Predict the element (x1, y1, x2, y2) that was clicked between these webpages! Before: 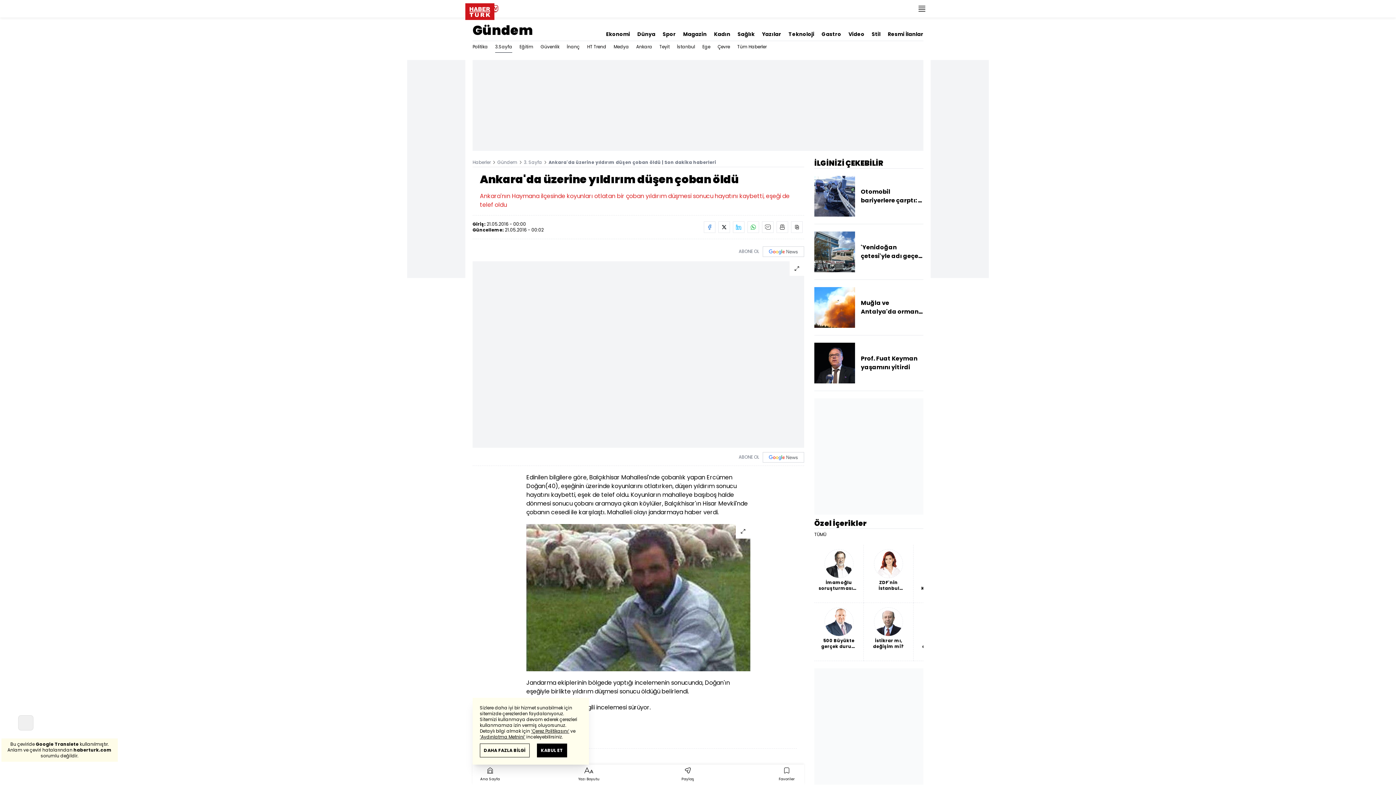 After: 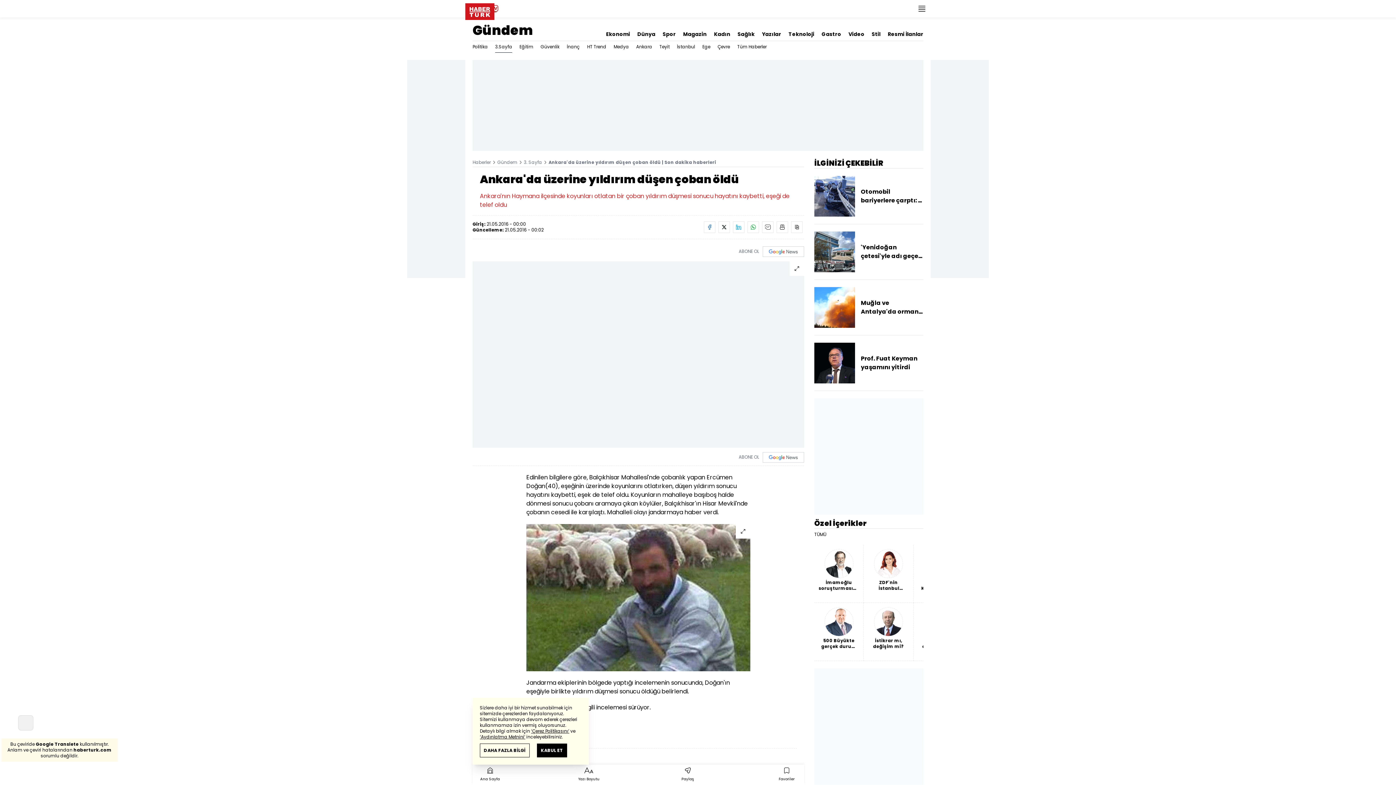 Action: label: Resmi İlanlar bbox: (888, 23, 923, 37)